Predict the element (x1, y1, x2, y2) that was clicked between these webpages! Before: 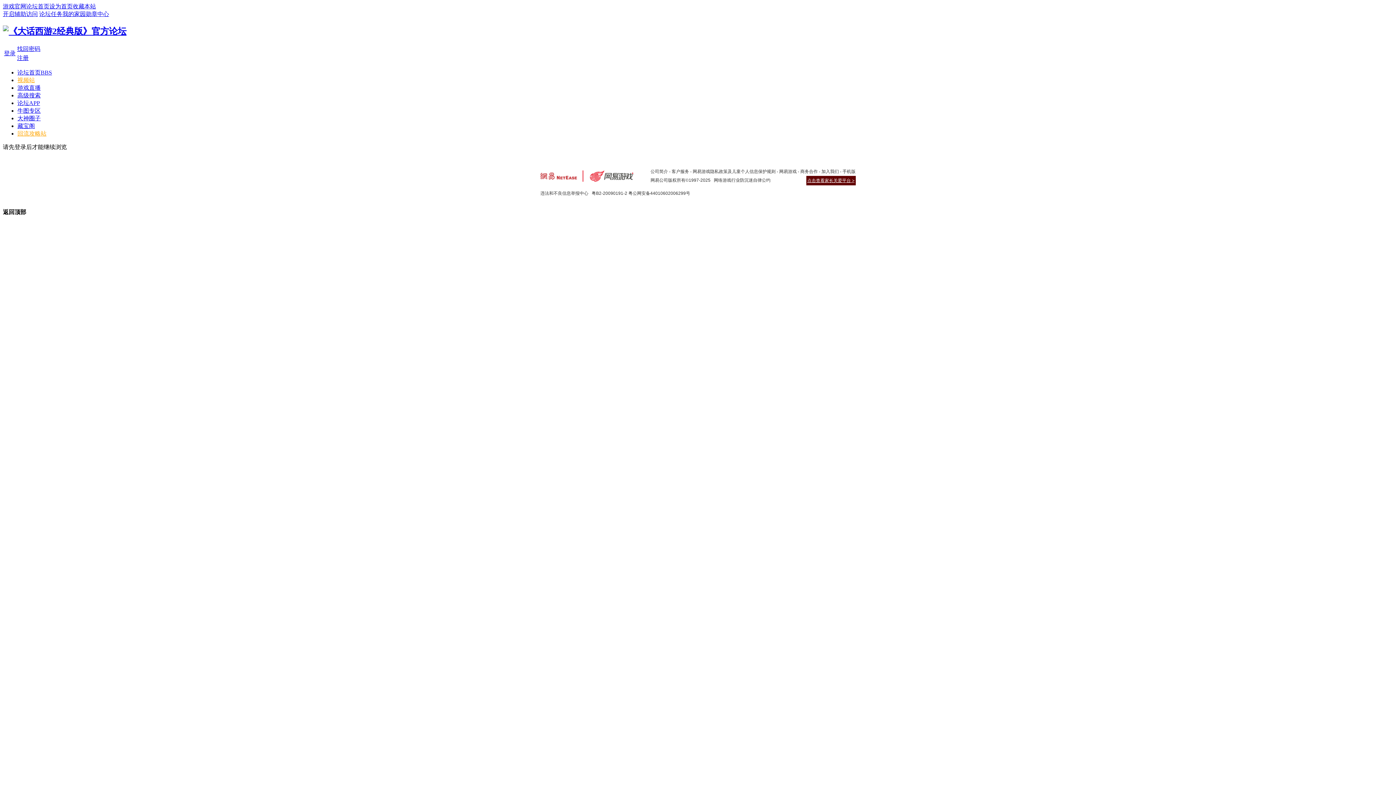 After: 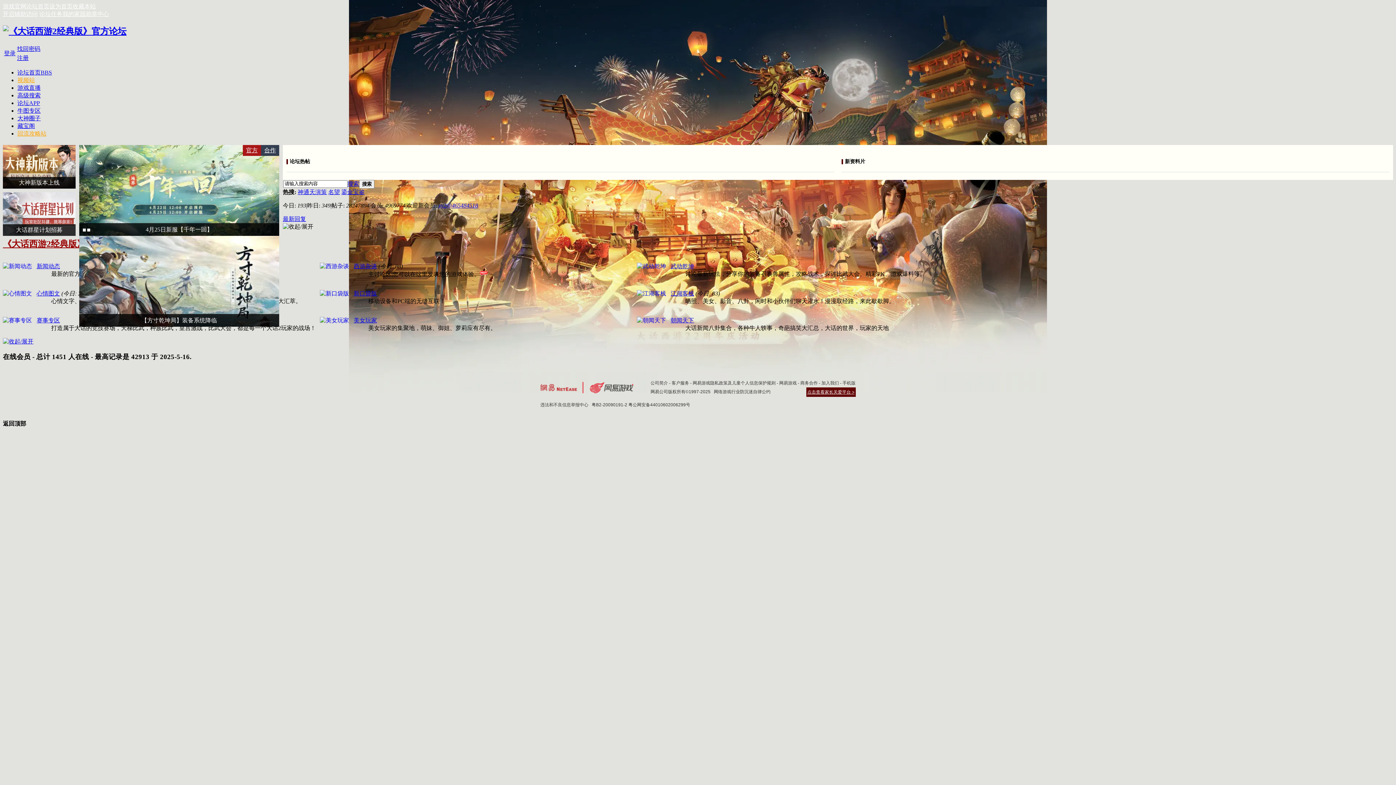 Action: label: 论坛首页BBS bbox: (17, 69, 52, 75)